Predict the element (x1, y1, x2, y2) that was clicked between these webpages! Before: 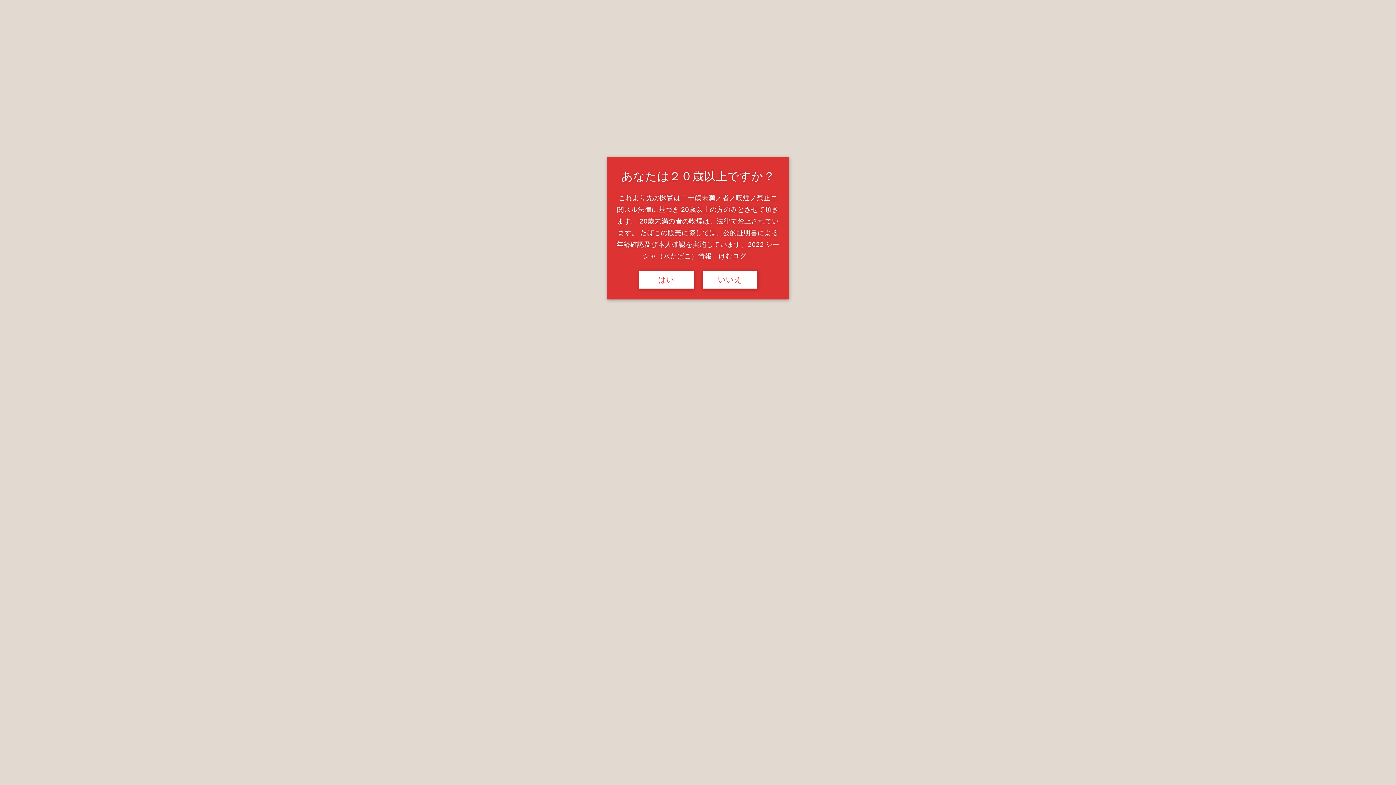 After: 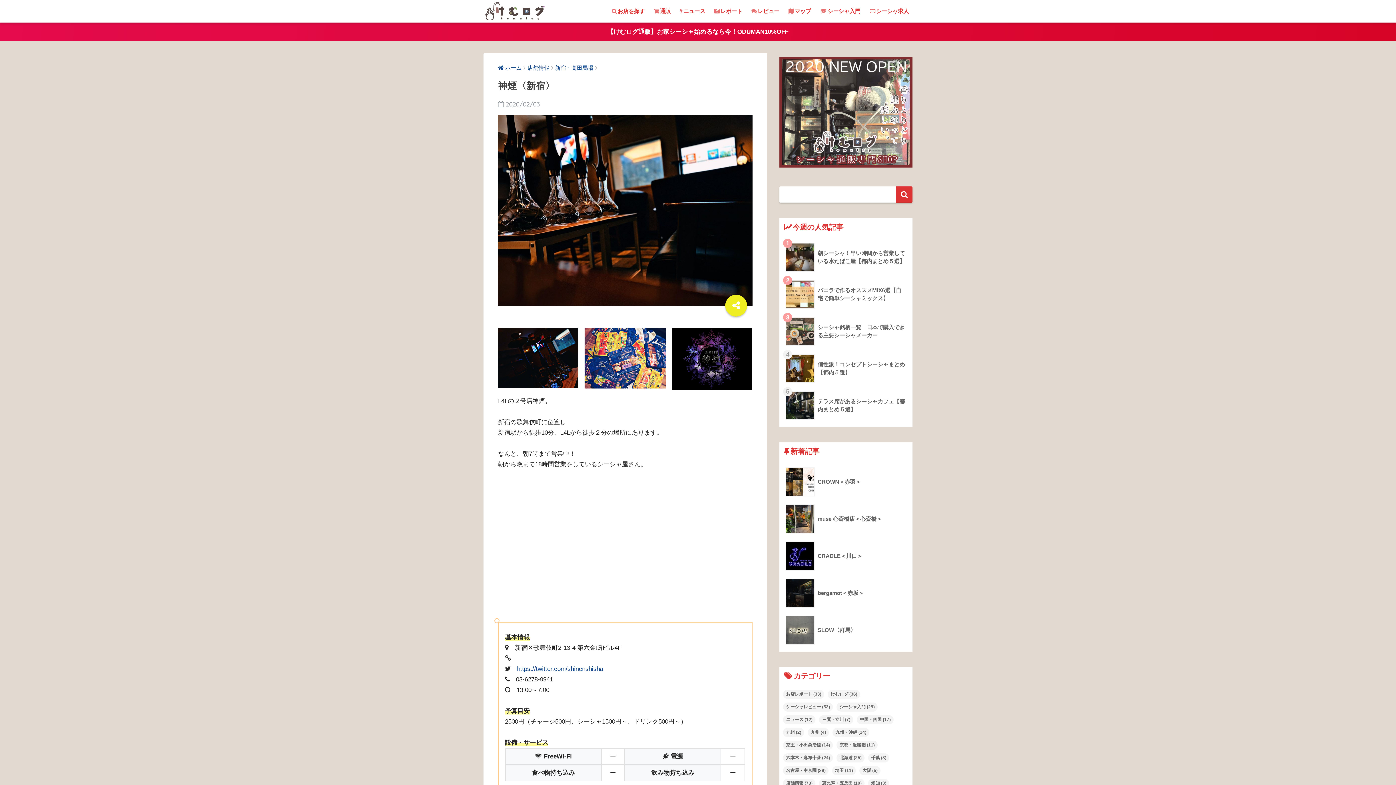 Action: bbox: (639, 270, 693, 288) label: はい